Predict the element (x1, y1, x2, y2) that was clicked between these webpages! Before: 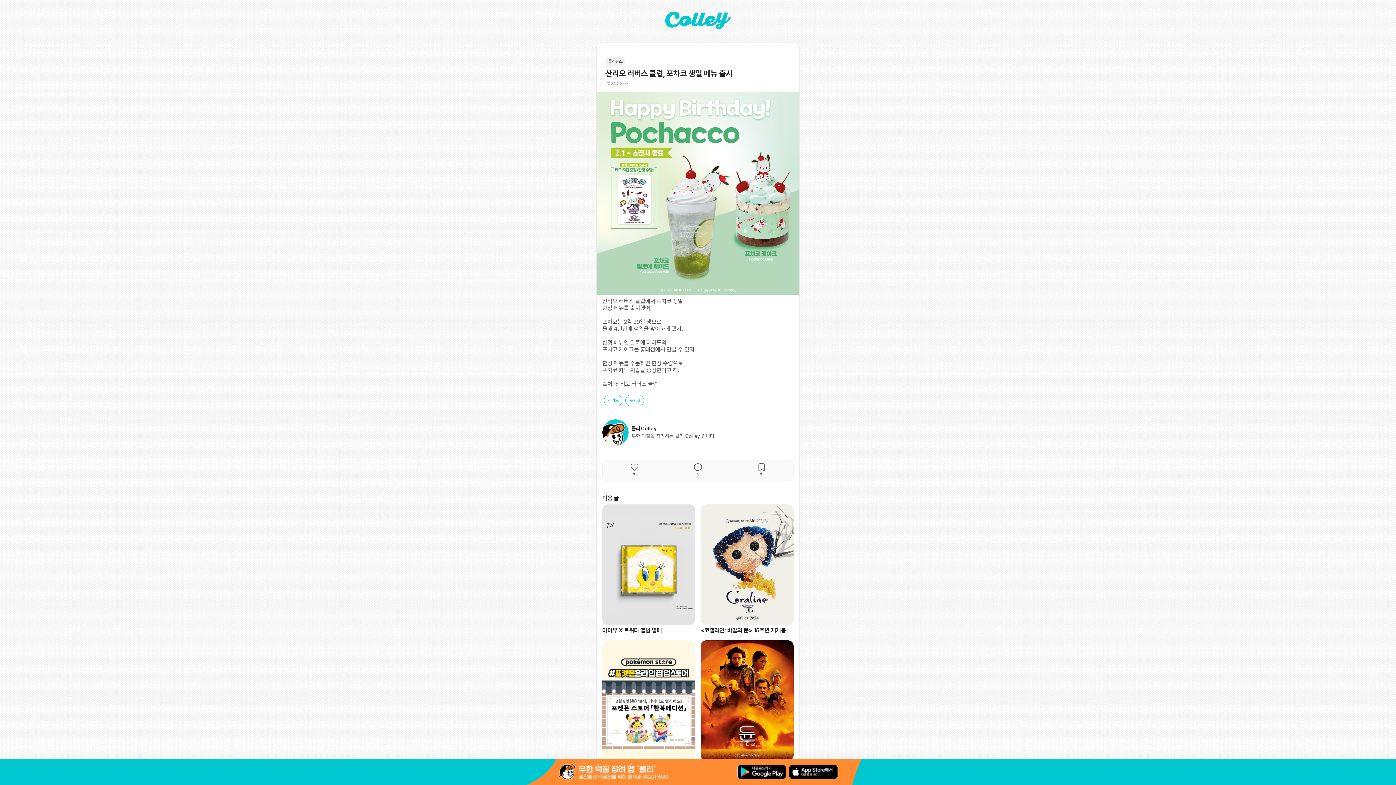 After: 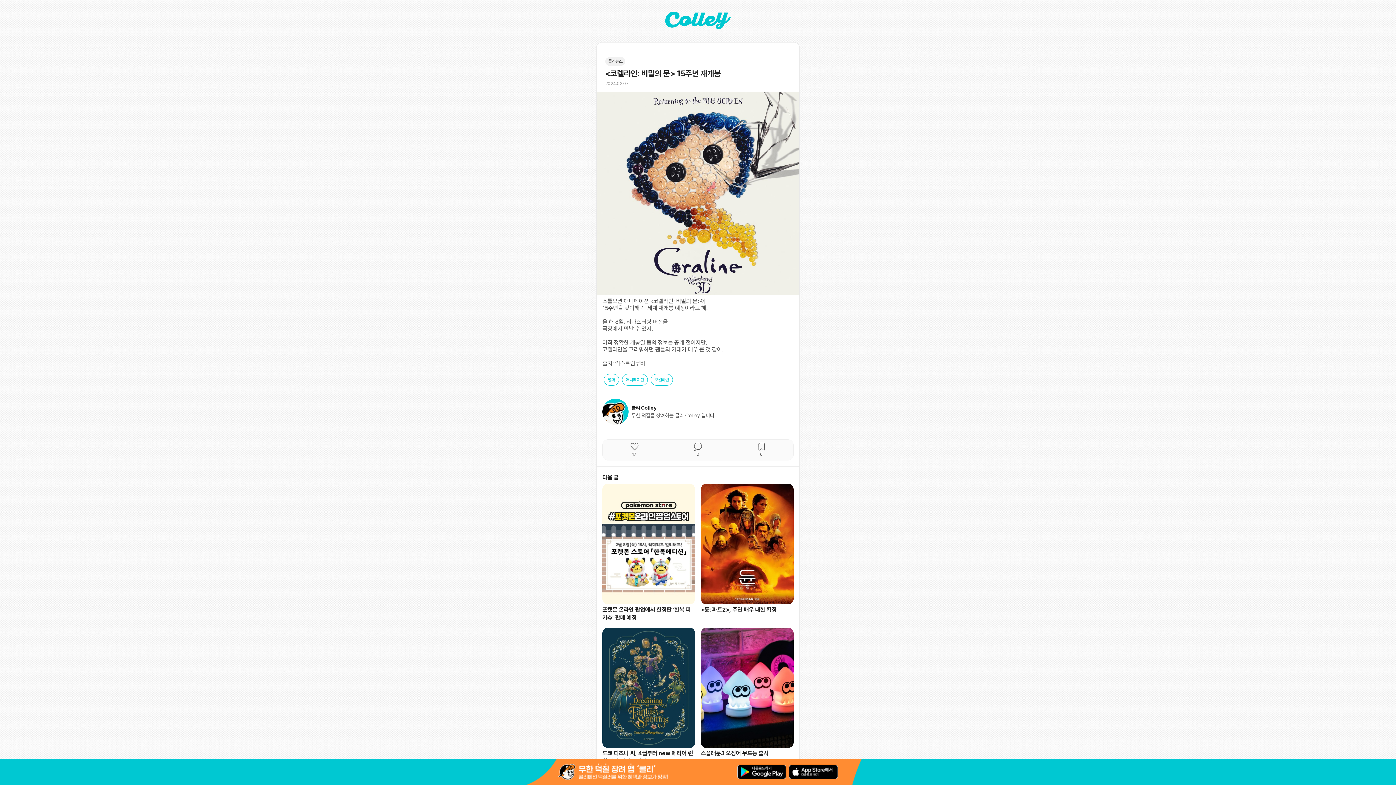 Action: bbox: (701, 504, 793, 634) label: <코렐라인: 비밀의 문> 15주년 재개봉